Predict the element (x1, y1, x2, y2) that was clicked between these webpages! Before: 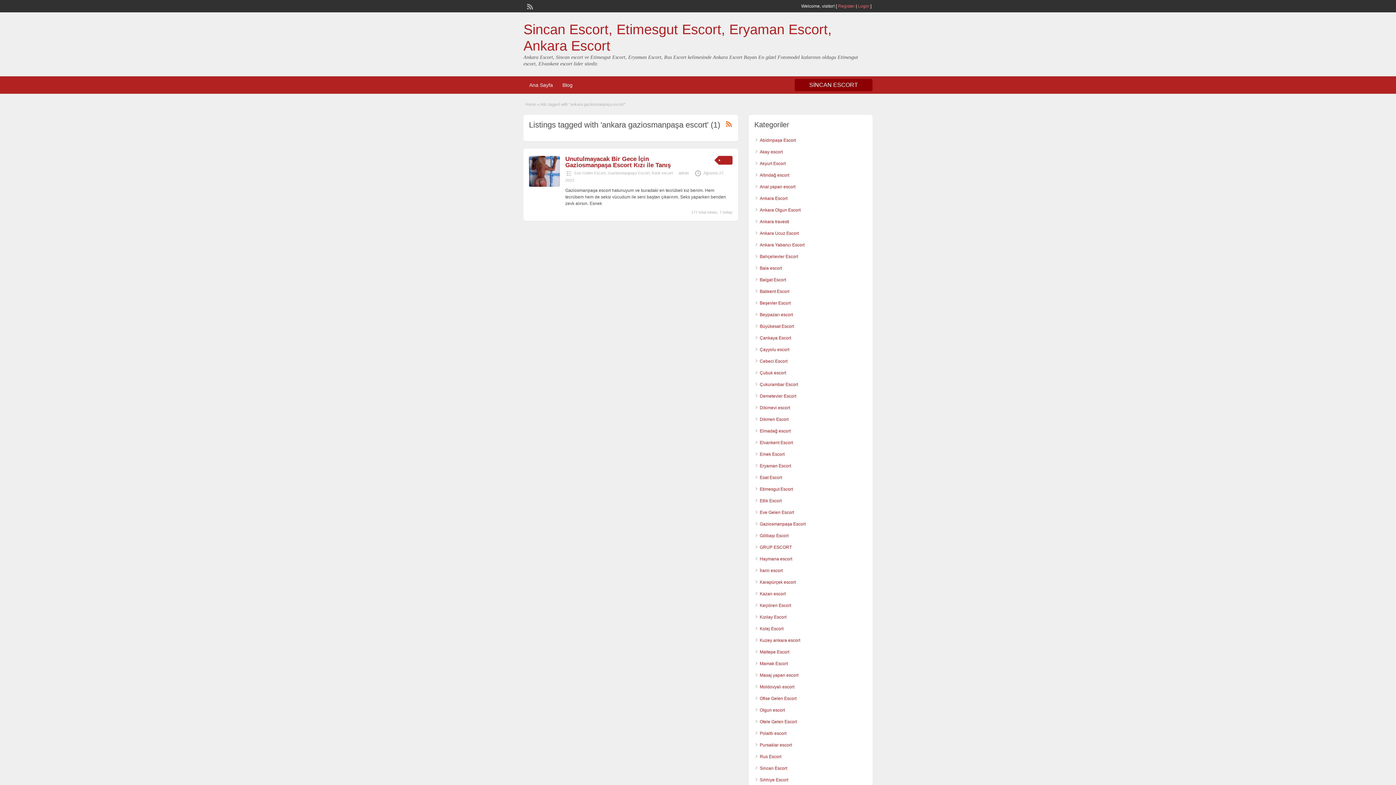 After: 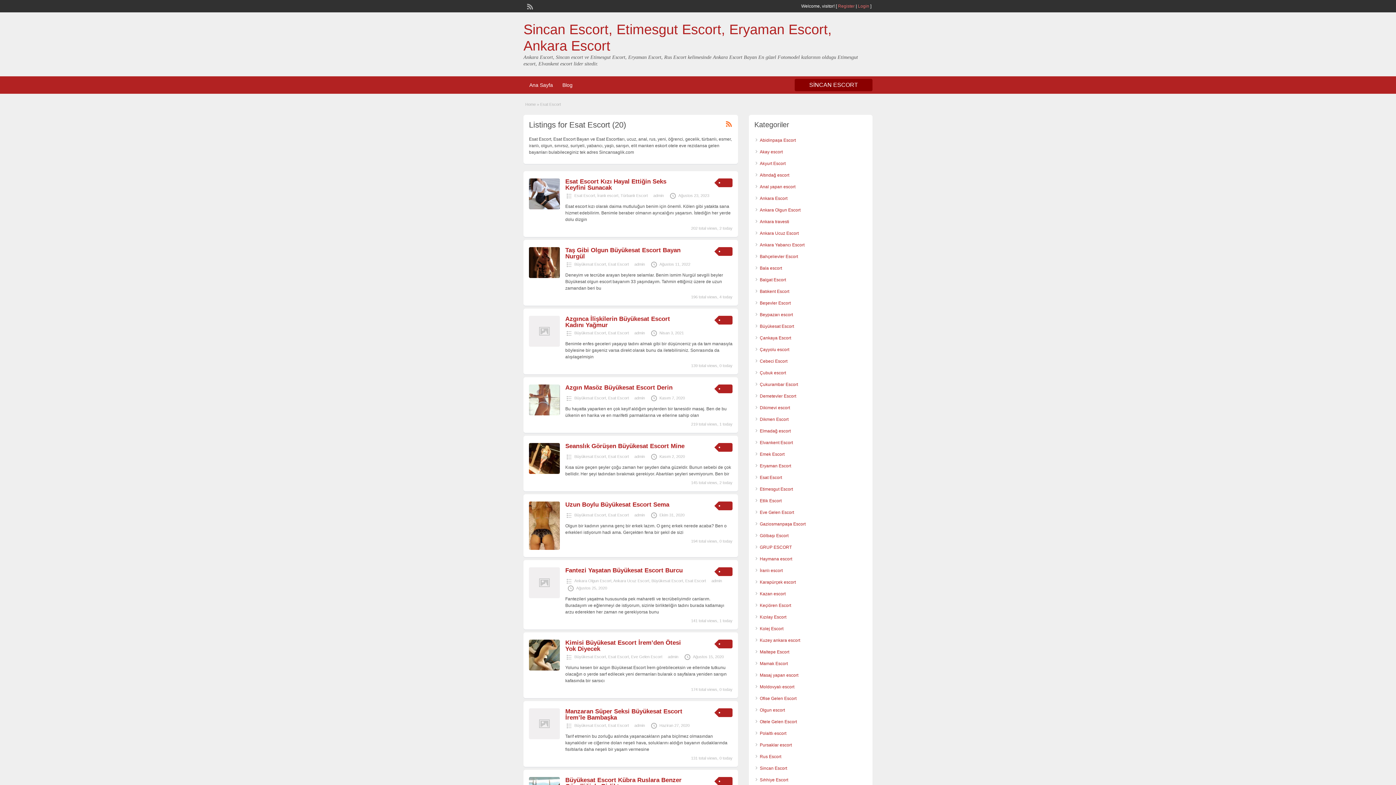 Action: bbox: (760, 475, 782, 480) label: Esat Escort